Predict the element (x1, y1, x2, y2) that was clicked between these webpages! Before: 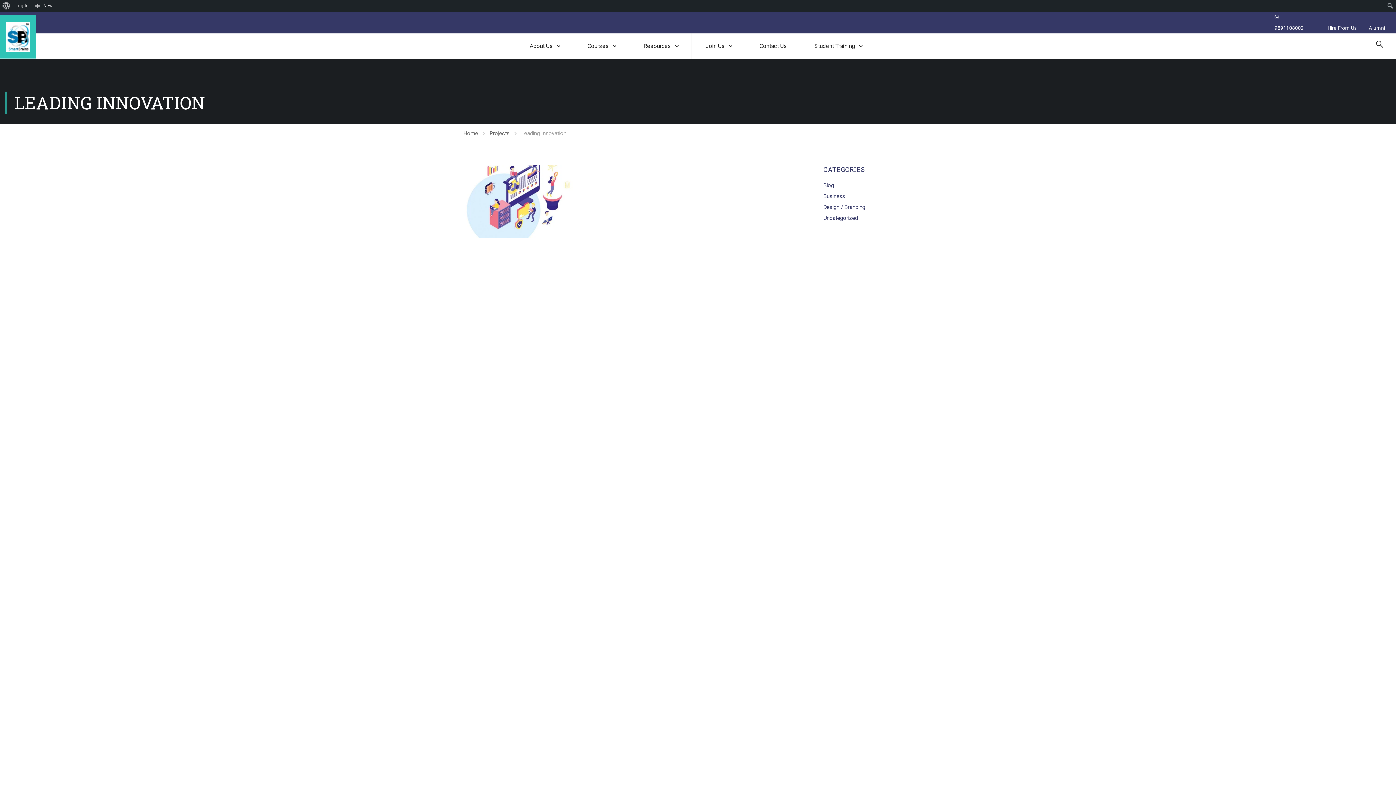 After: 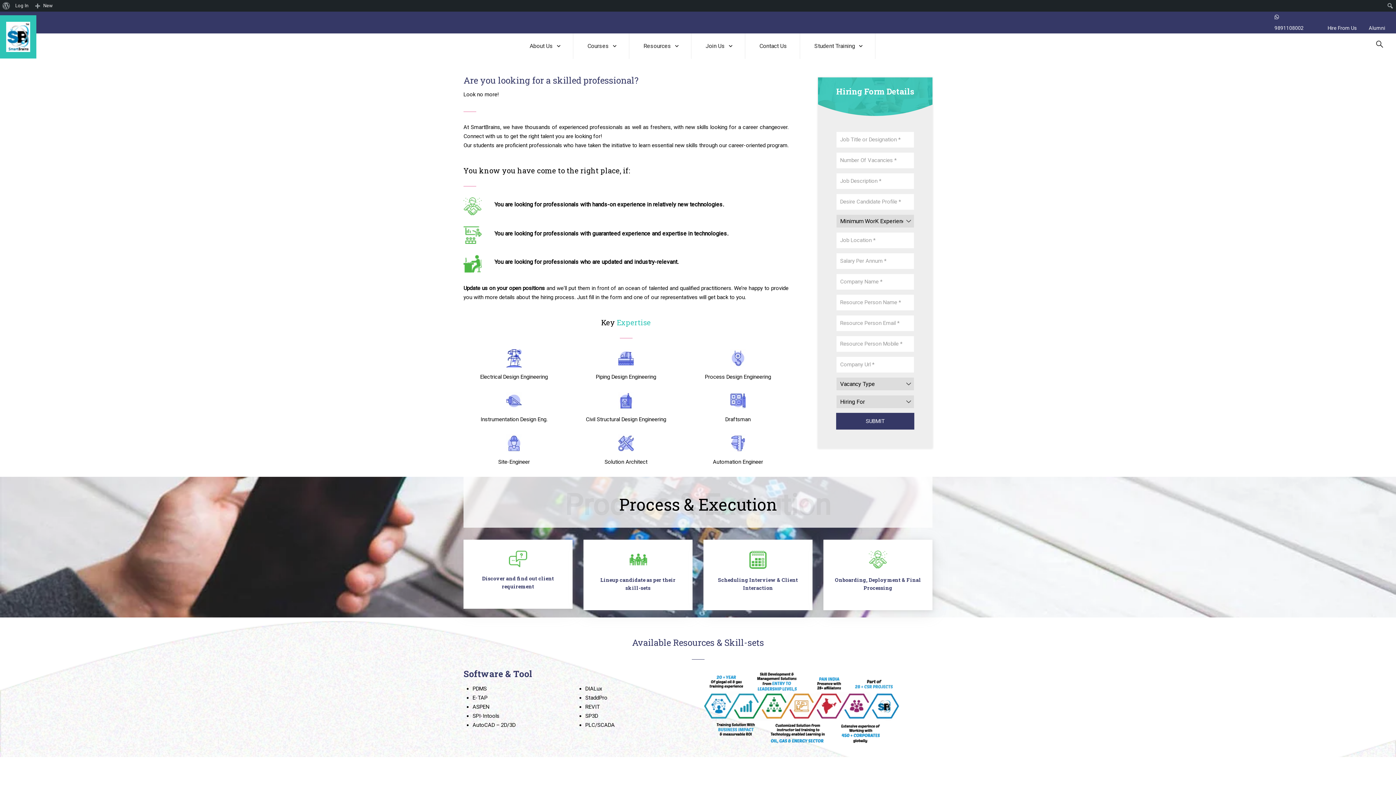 Action: label: Hire From Us bbox: (1328, 22, 1357, 33)